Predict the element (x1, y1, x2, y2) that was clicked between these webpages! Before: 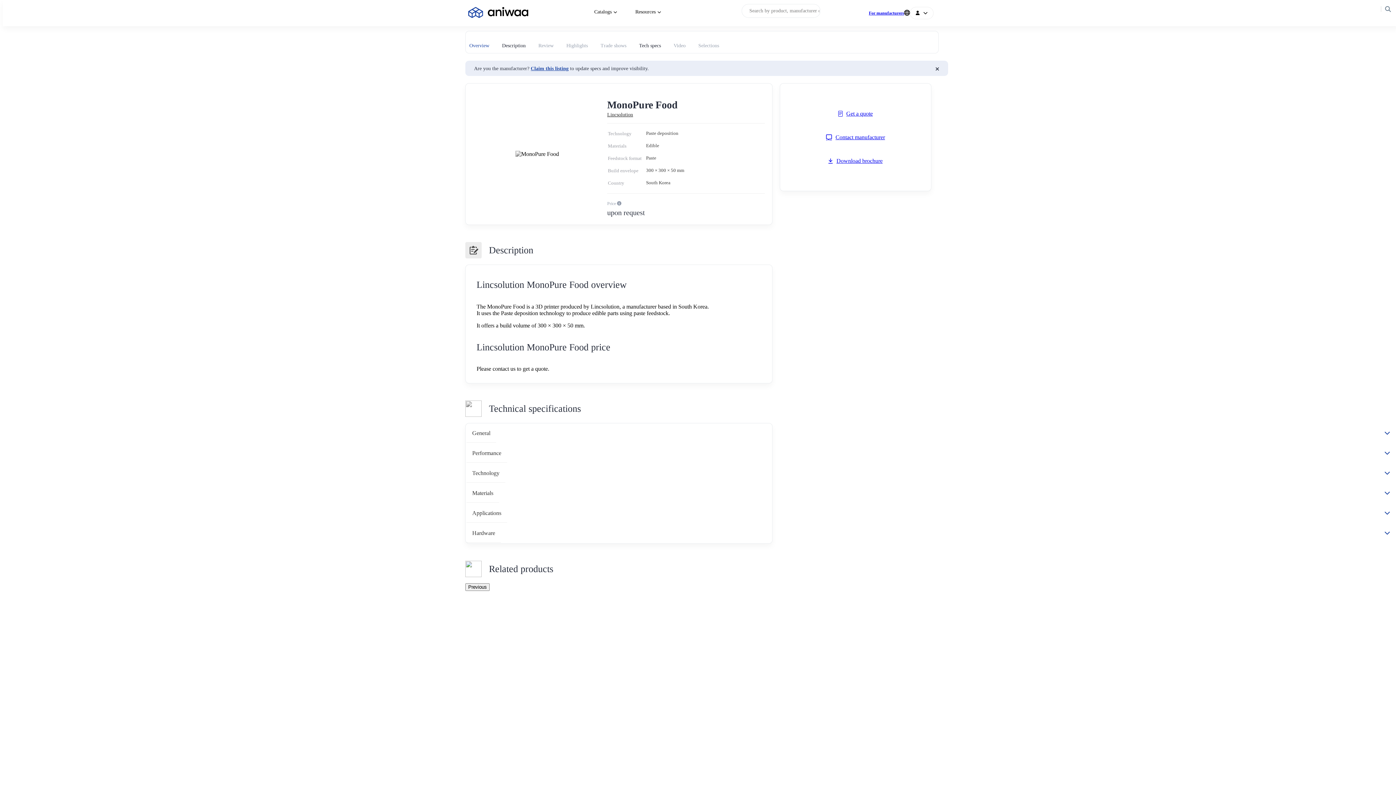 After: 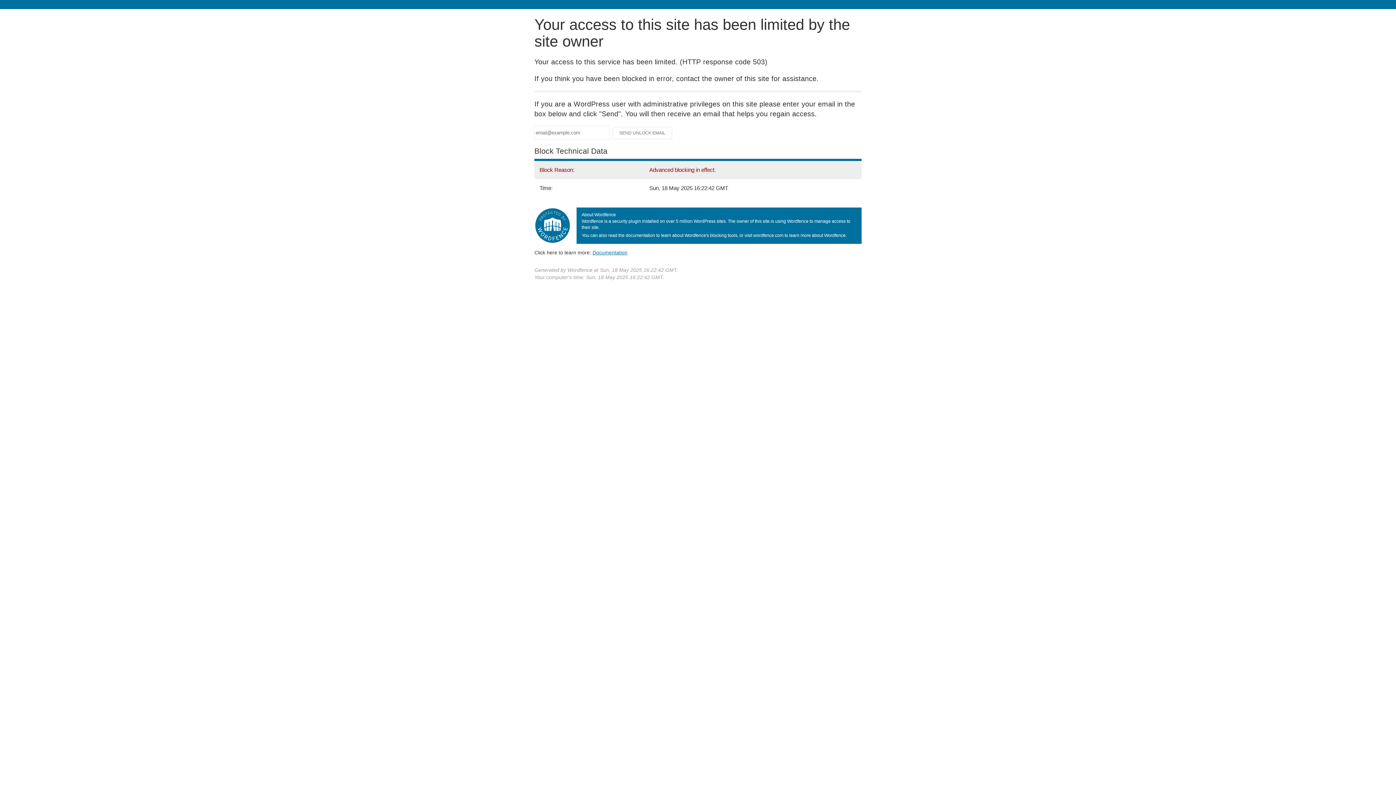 Action: label: Lincsolution bbox: (607, 112, 633, 117)